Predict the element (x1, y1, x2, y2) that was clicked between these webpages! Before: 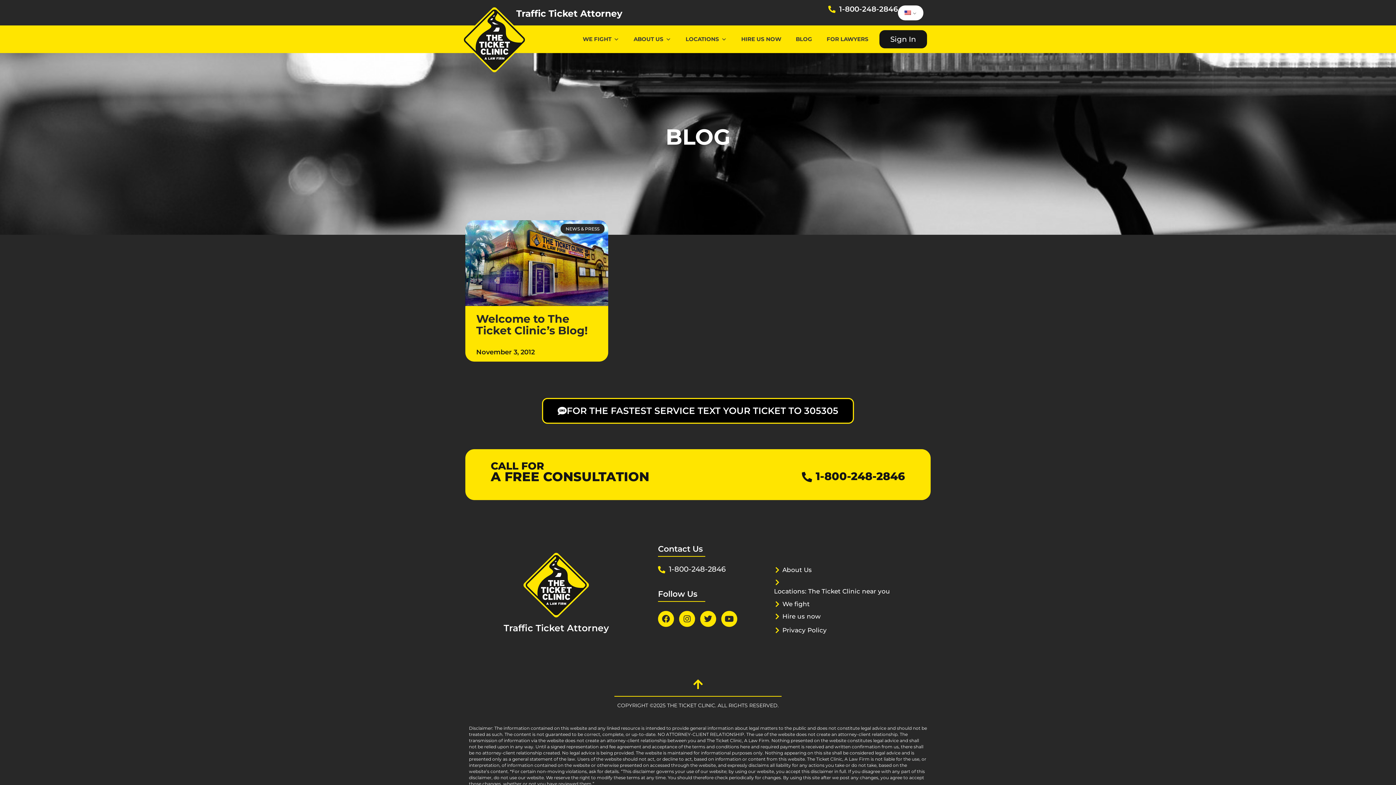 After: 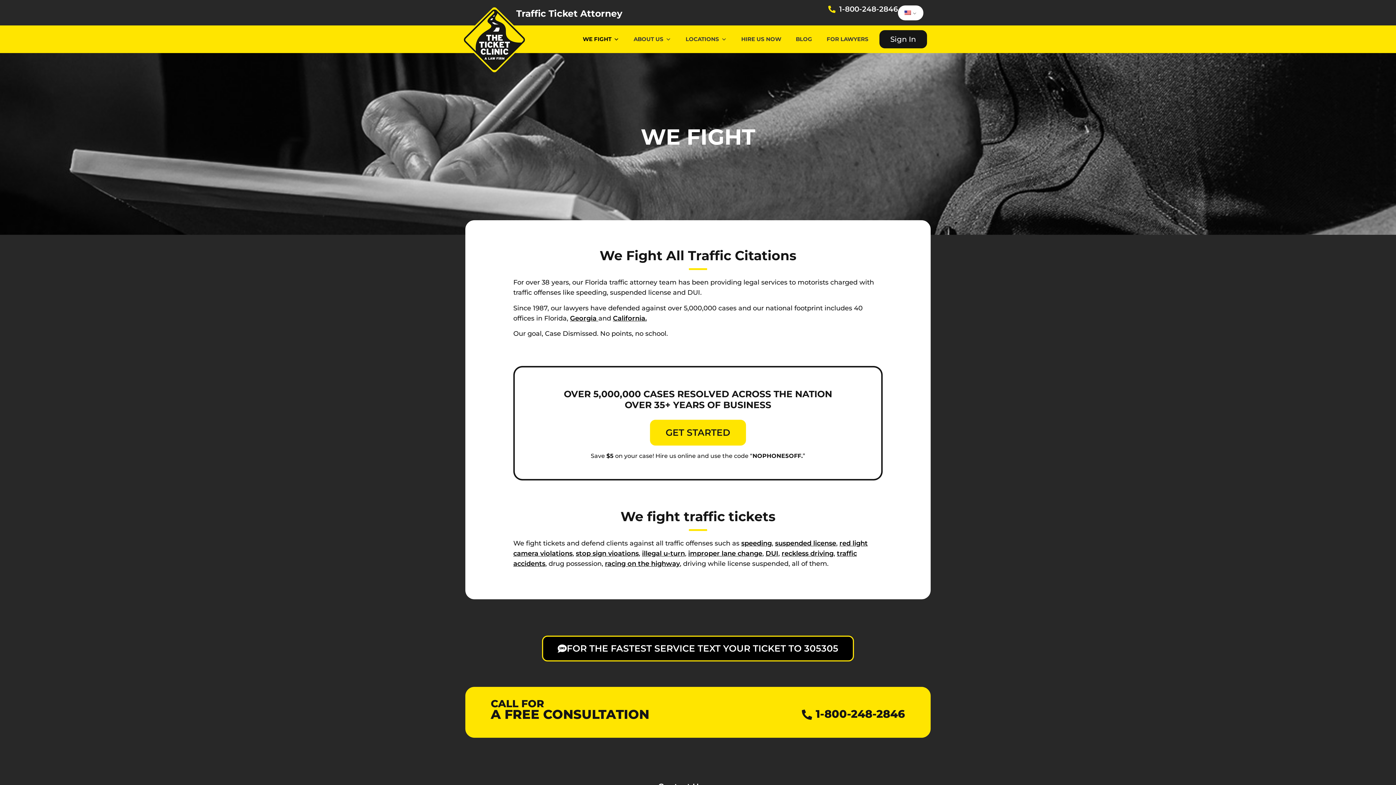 Action: label: We fight bbox: (782, 600, 809, 607)